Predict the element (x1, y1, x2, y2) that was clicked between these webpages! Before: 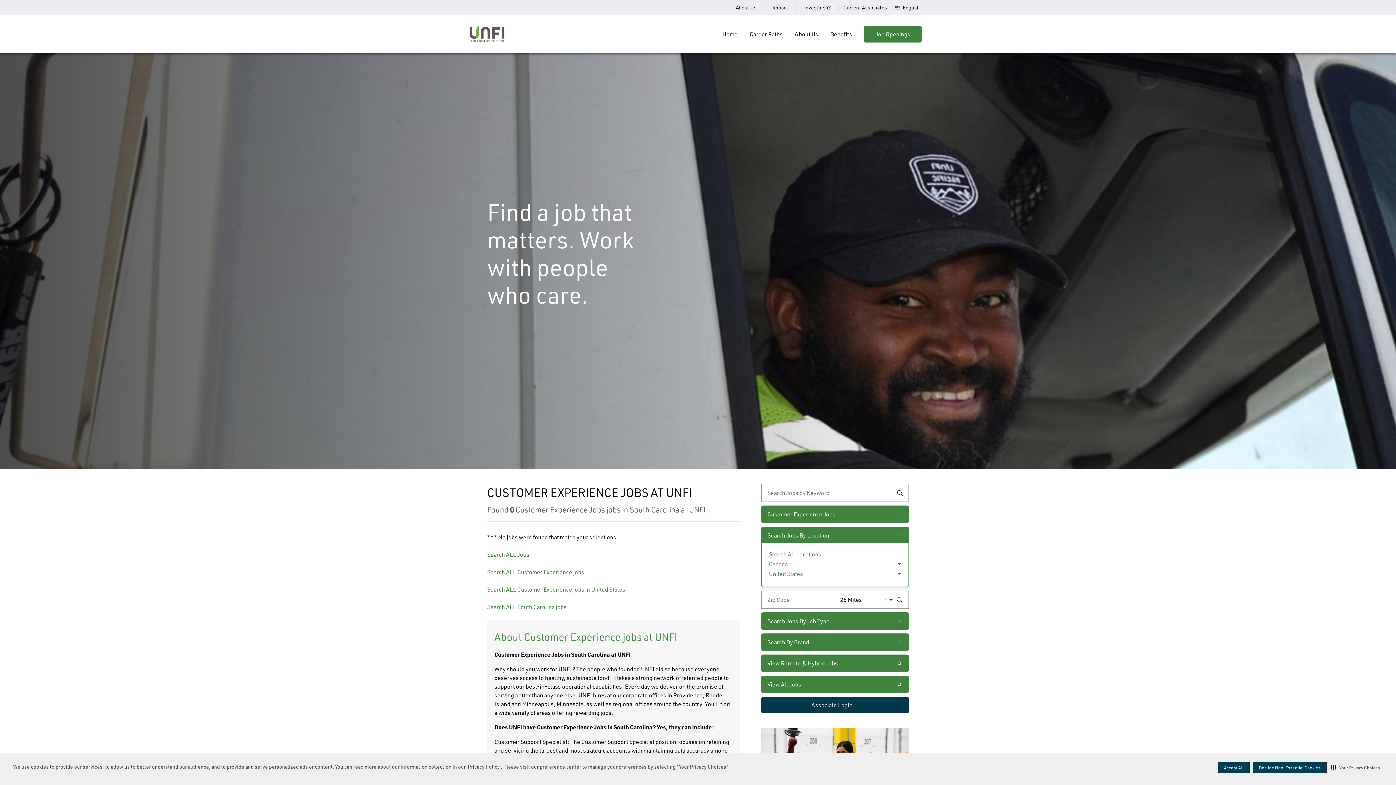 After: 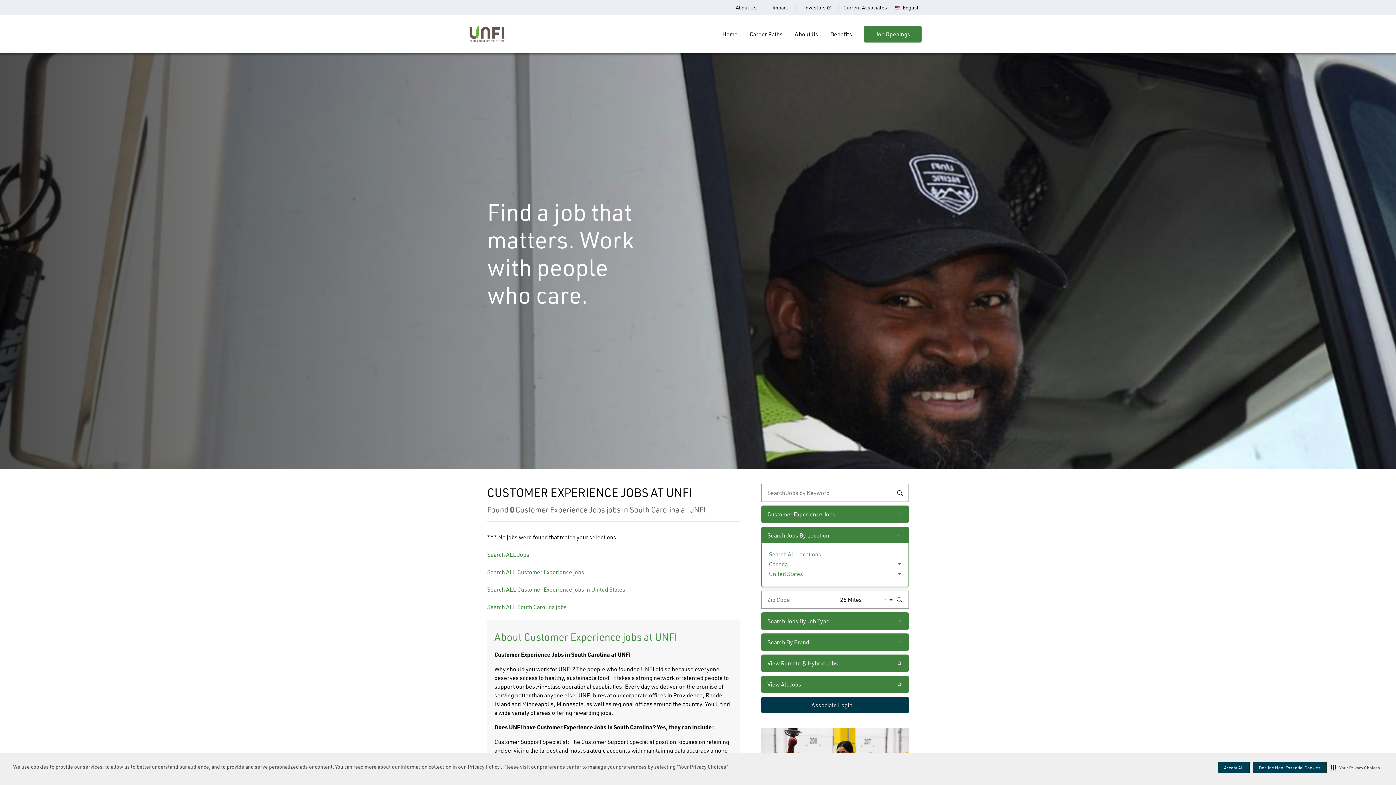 Action: label: Impact bbox: (772, 4, 788, 10)